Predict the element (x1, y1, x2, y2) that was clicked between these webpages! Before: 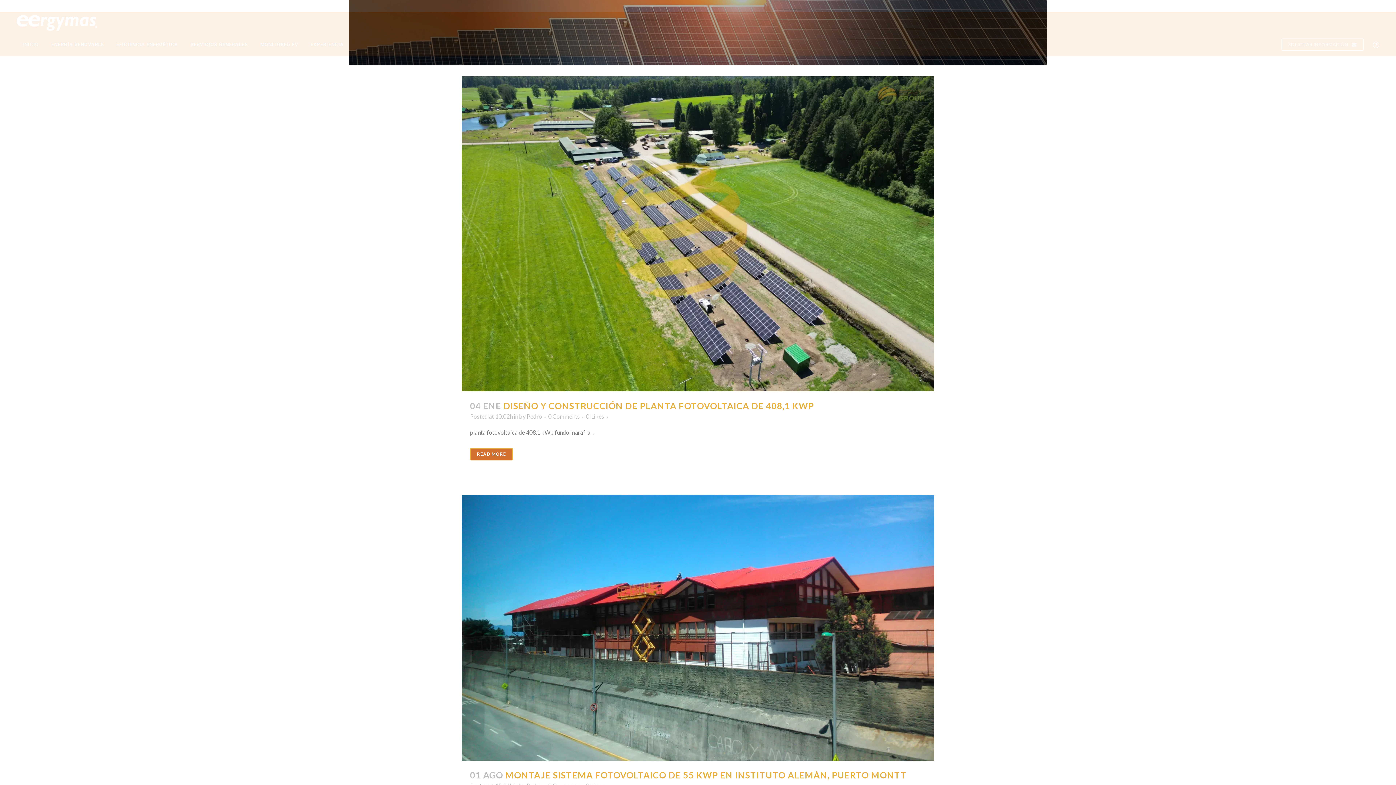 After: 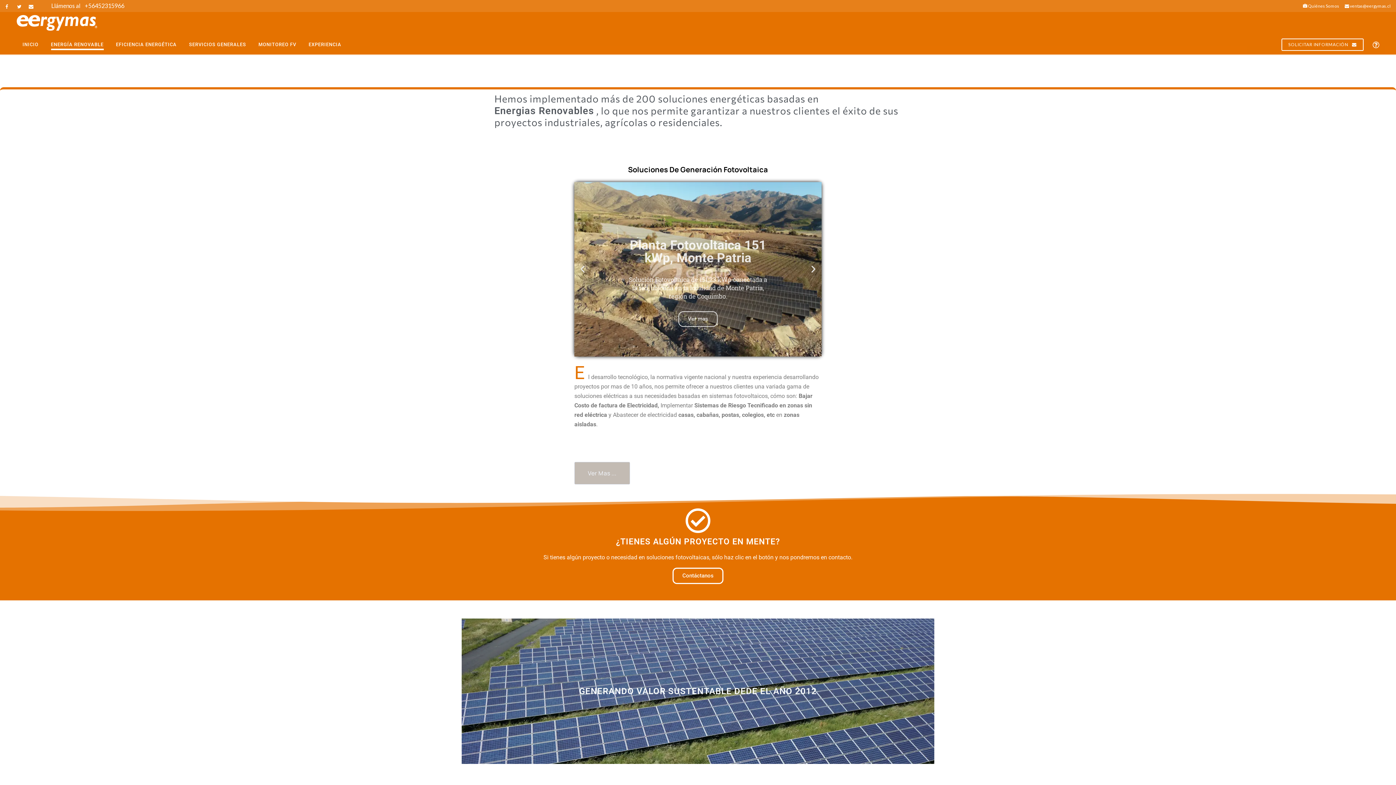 Action: label: ENERGÍA RENOVABLE bbox: (45, 33, 110, 55)